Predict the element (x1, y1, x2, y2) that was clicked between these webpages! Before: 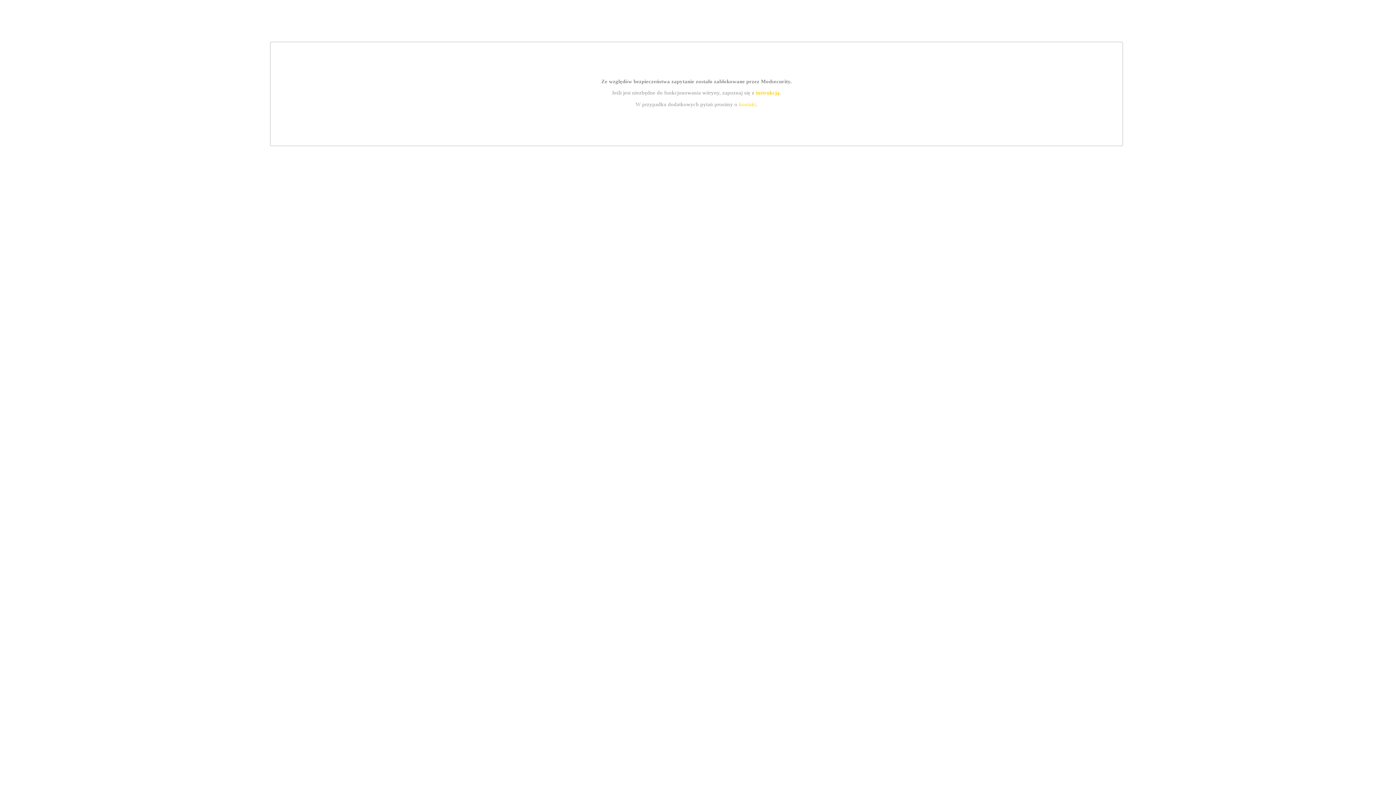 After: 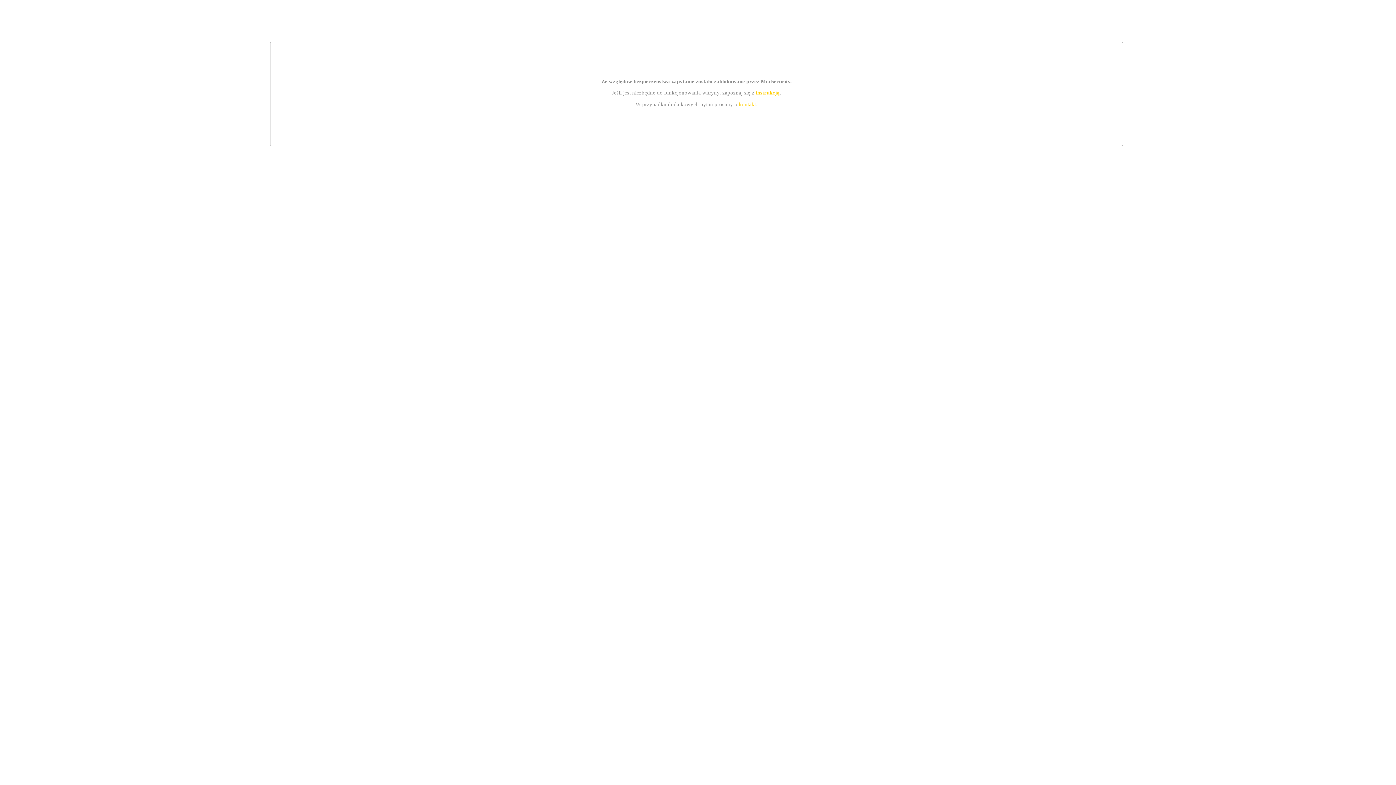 Action: label: instrukcją bbox: (755, 89, 779, 95)